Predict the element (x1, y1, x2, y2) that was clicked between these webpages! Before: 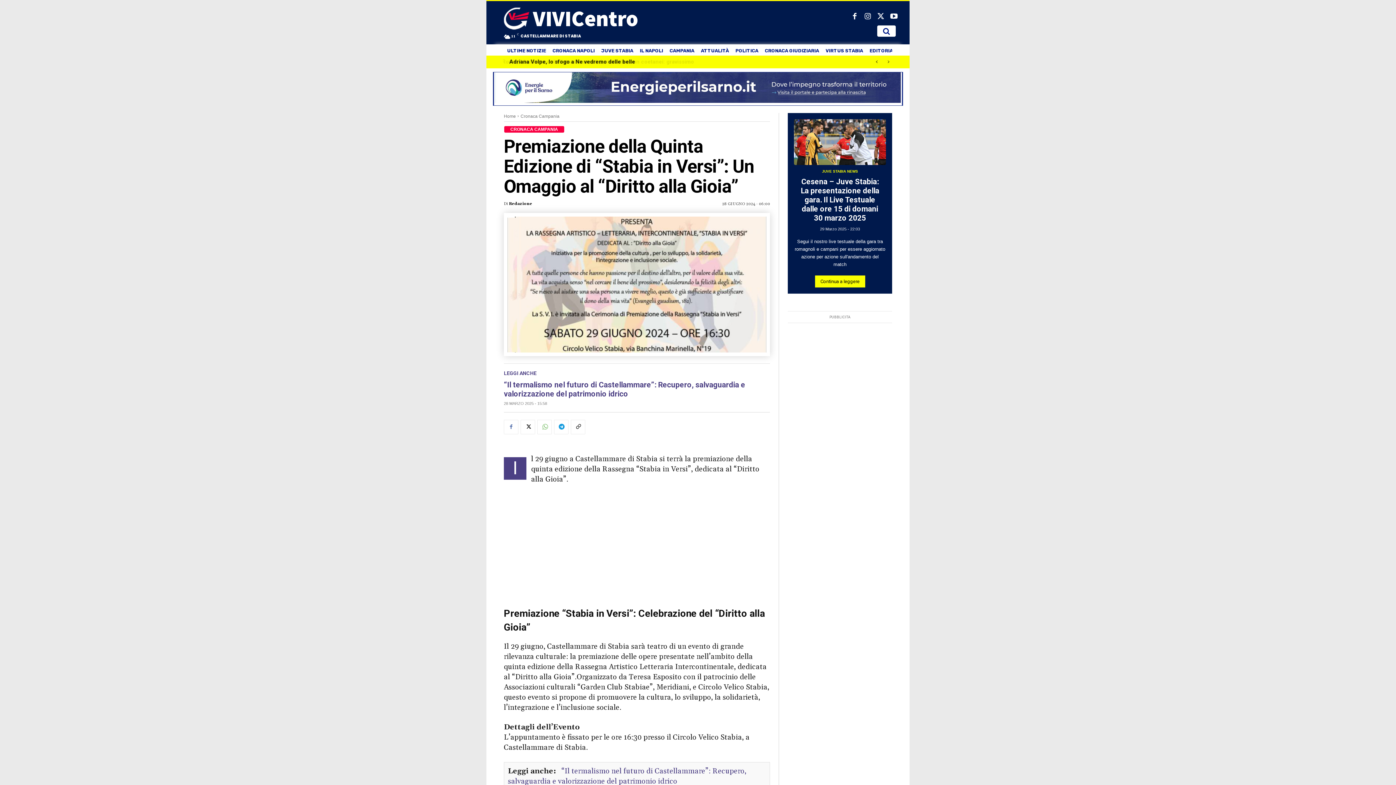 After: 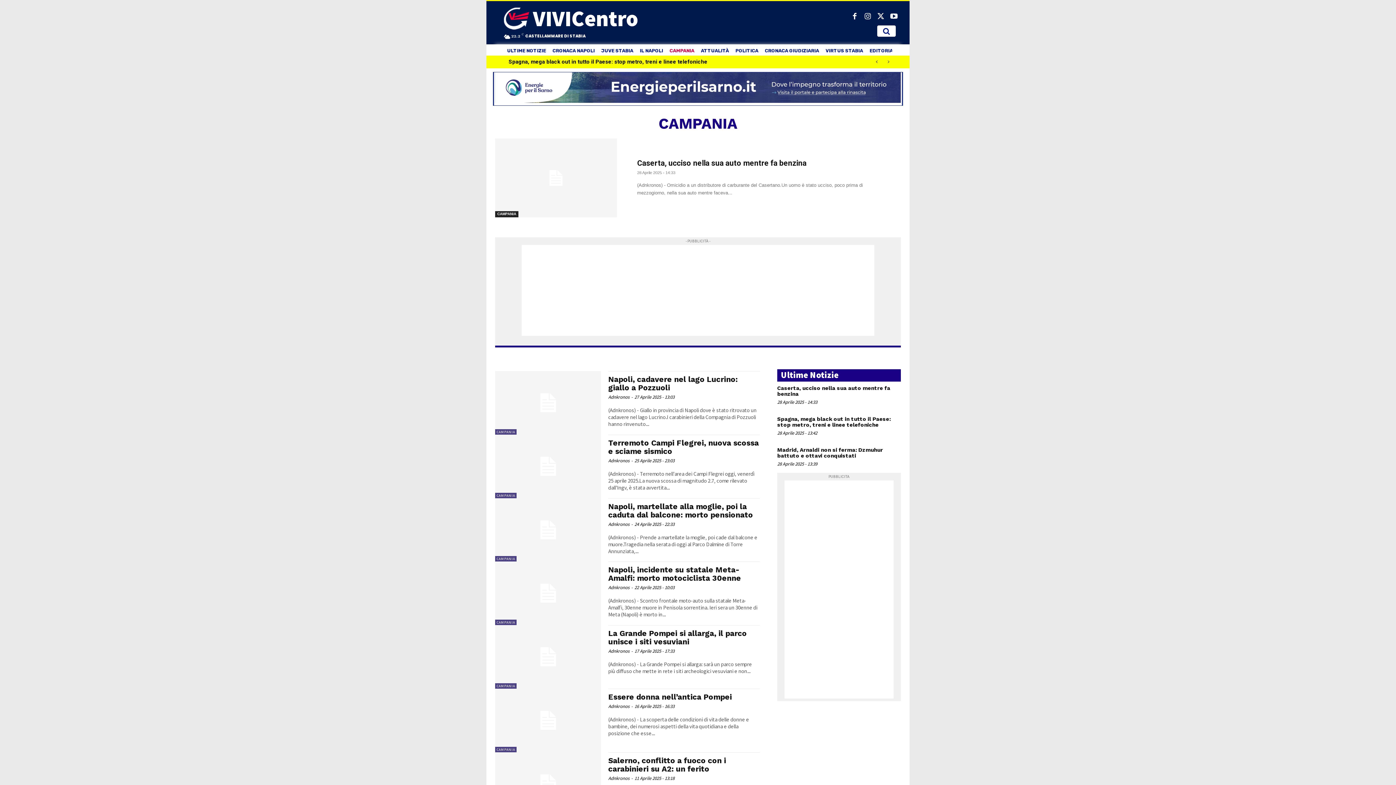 Action: label: CAMPANIA bbox: (666, 46, 697, 55)